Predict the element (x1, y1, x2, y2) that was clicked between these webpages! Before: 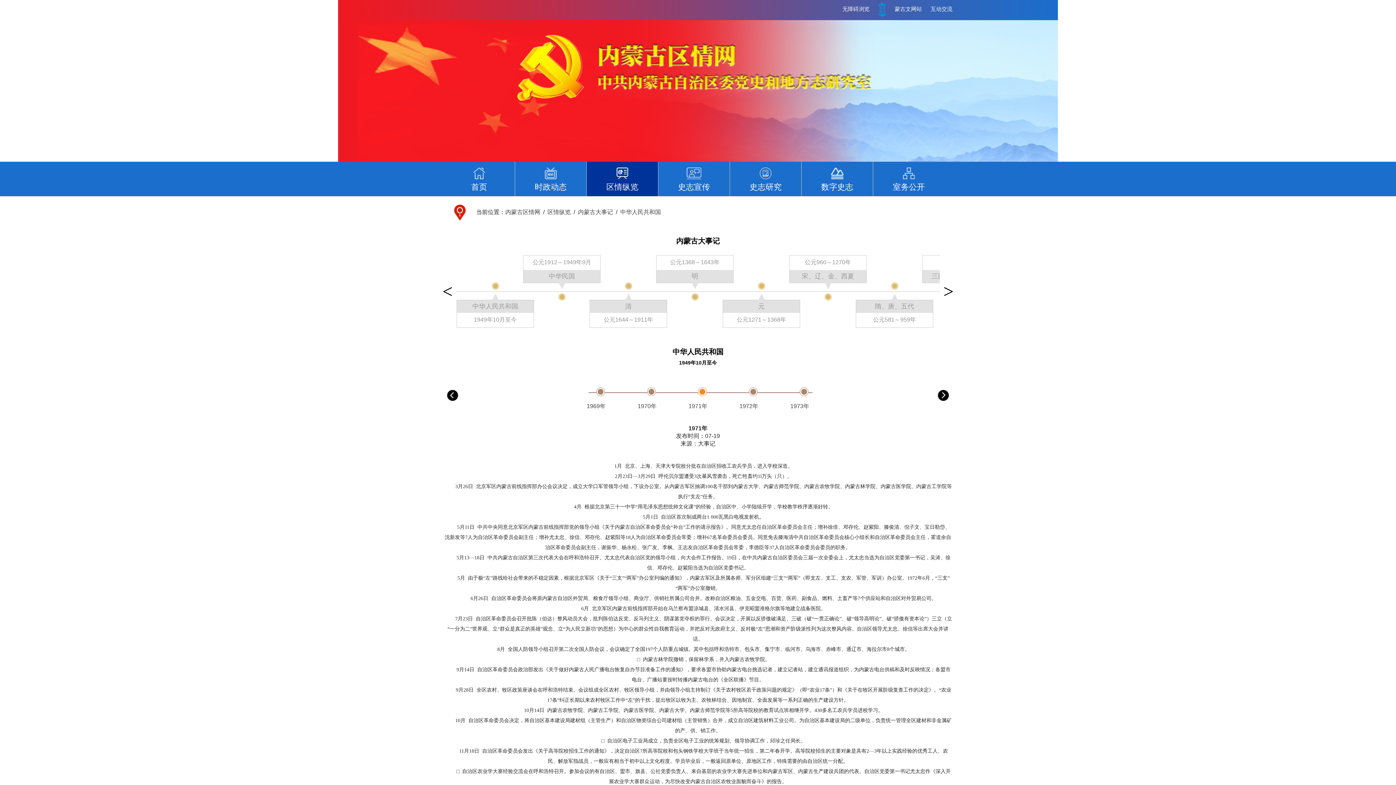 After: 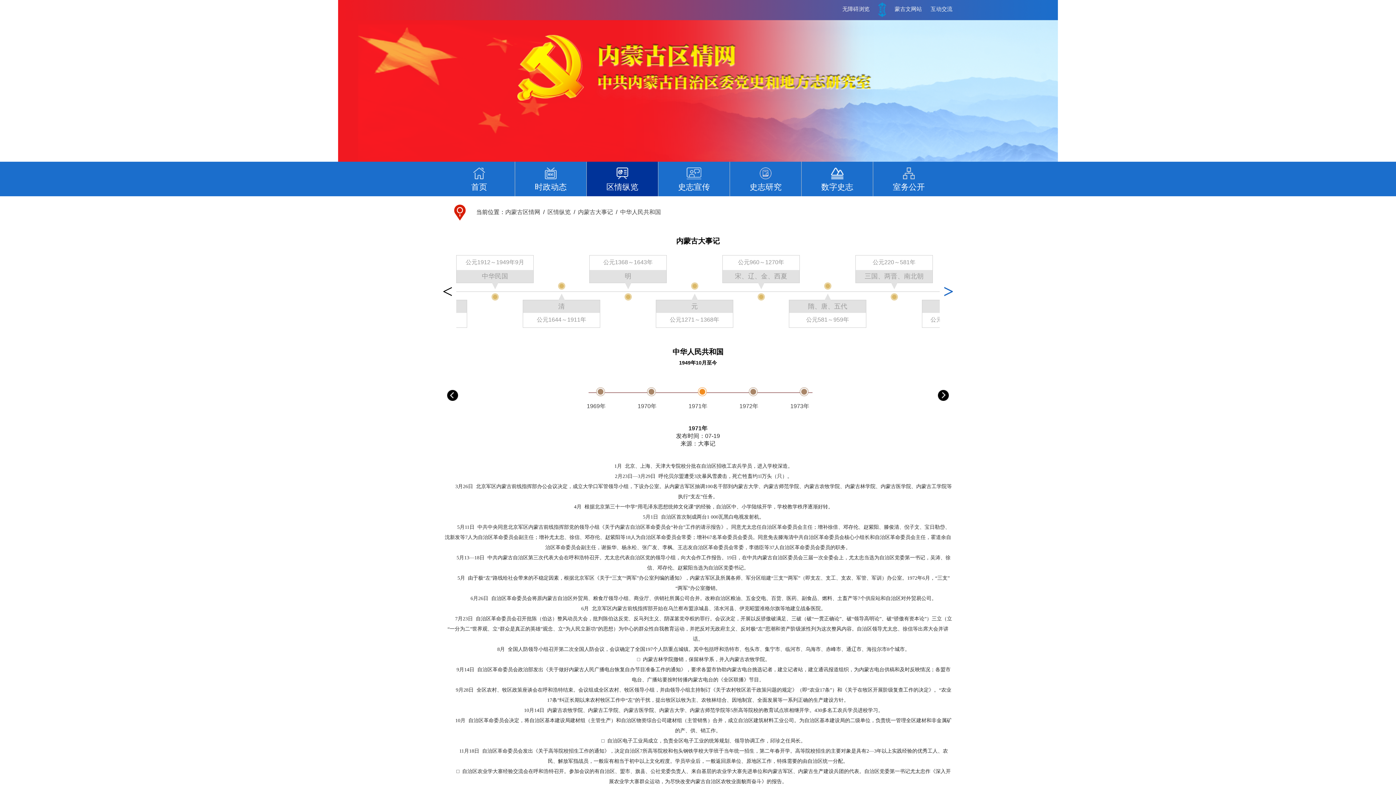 Action: label: > bbox: (940, 262, 957, 320)